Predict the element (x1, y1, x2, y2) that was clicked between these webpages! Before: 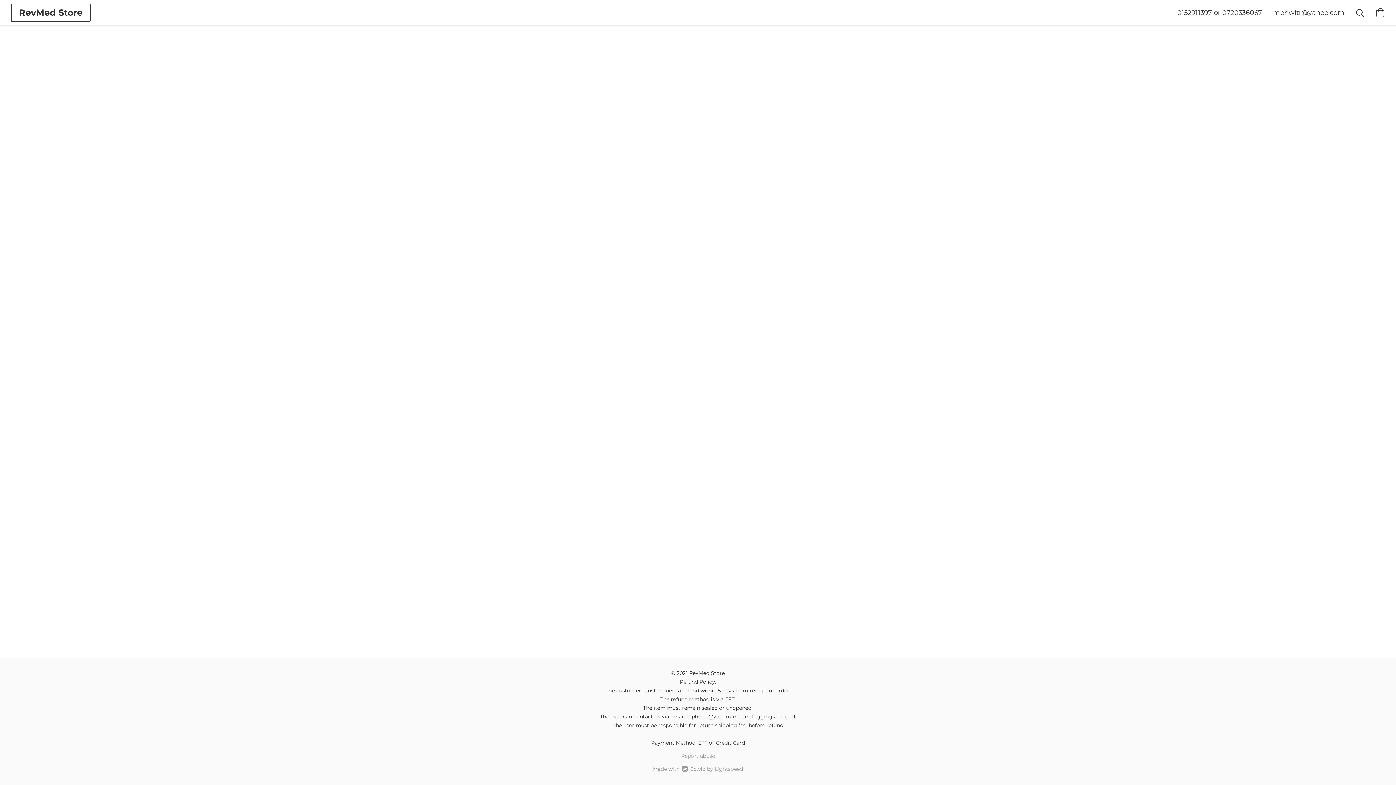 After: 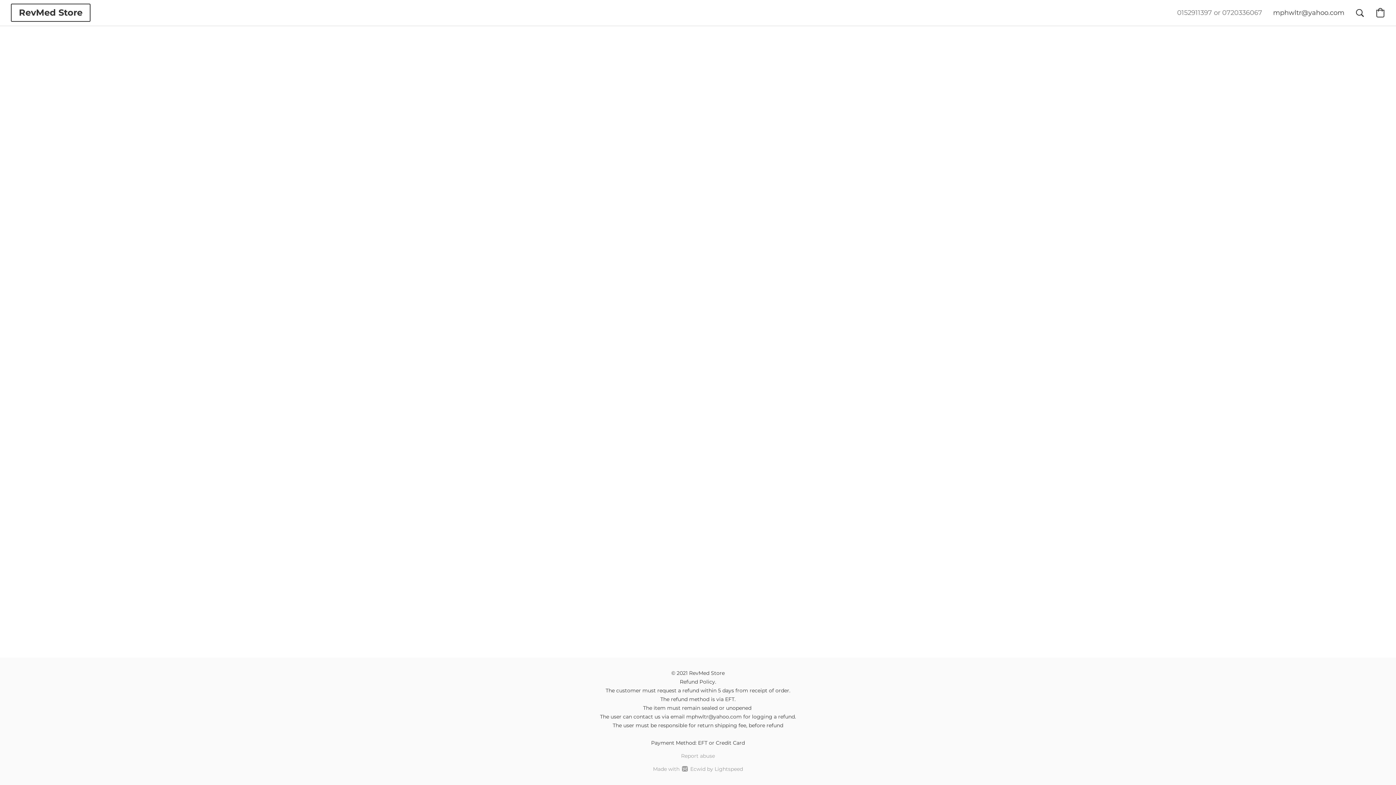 Action: label: Call the store’s phone number bbox: (1172, 1, 1268, 24)